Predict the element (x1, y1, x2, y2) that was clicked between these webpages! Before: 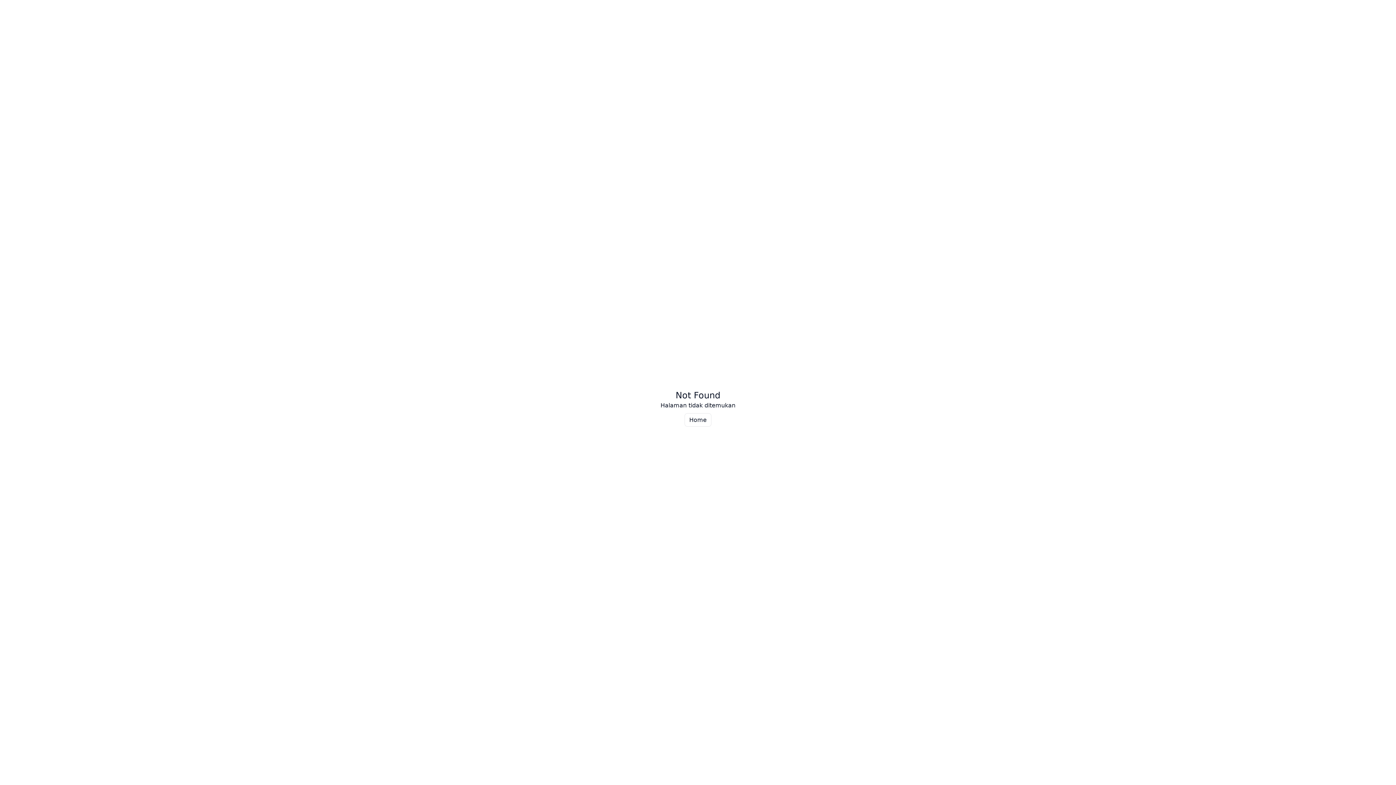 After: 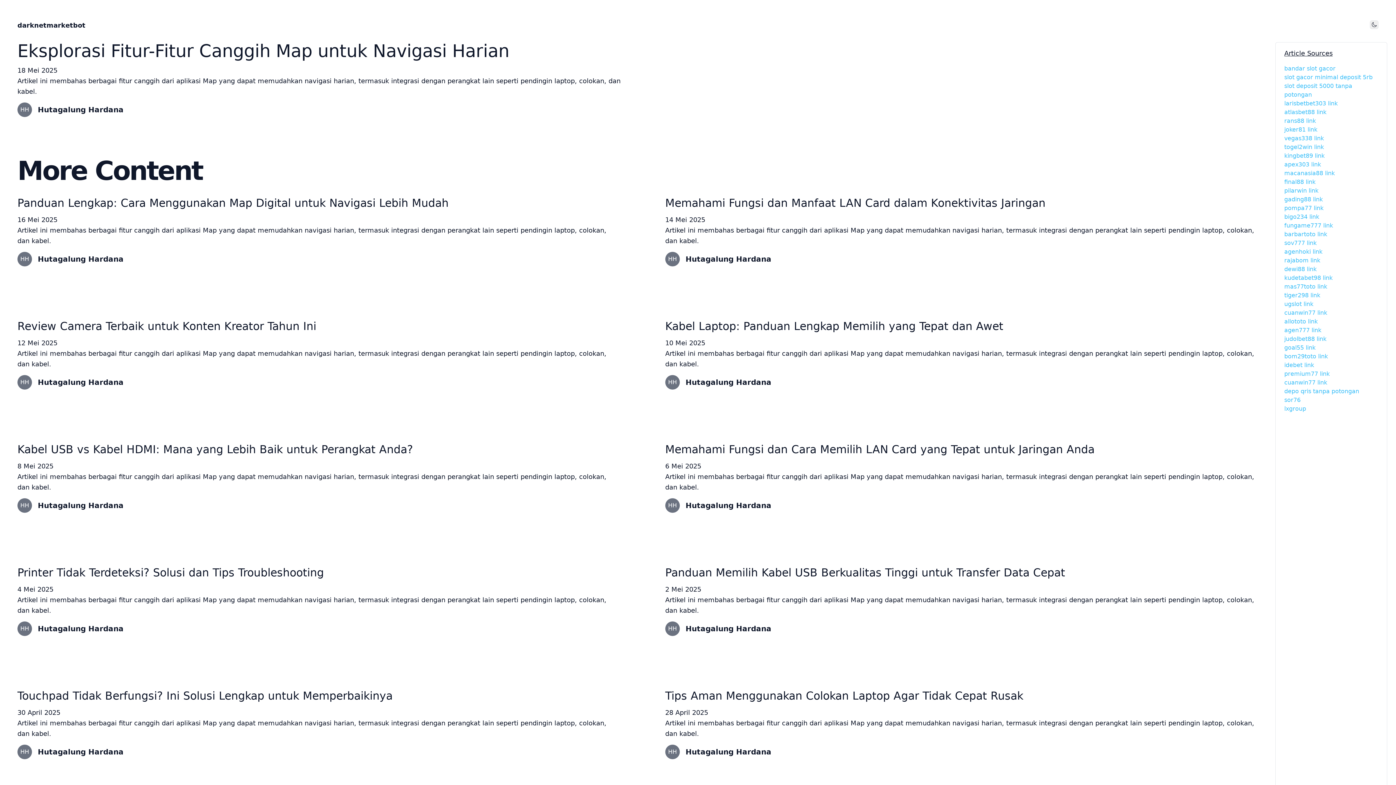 Action: bbox: (684, 413, 711, 426) label: Home